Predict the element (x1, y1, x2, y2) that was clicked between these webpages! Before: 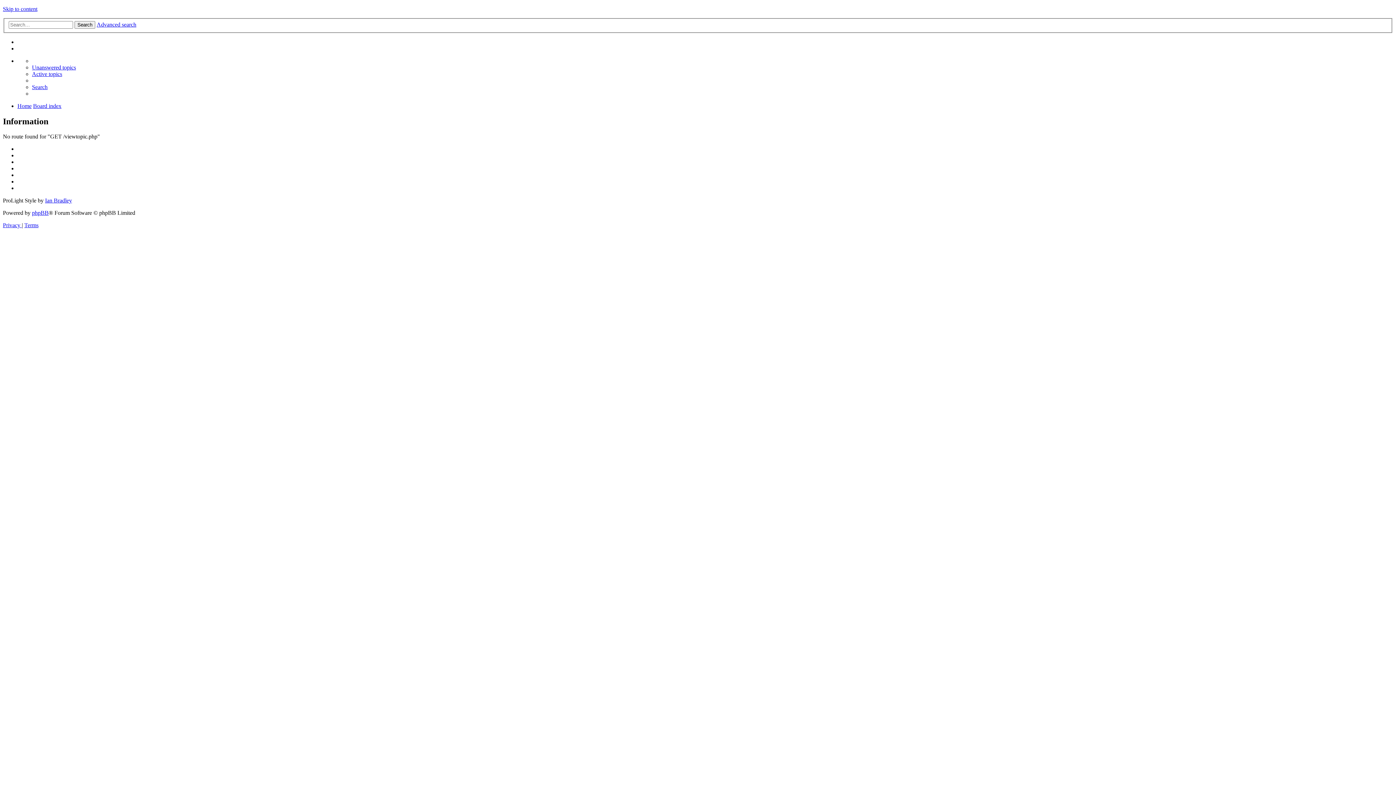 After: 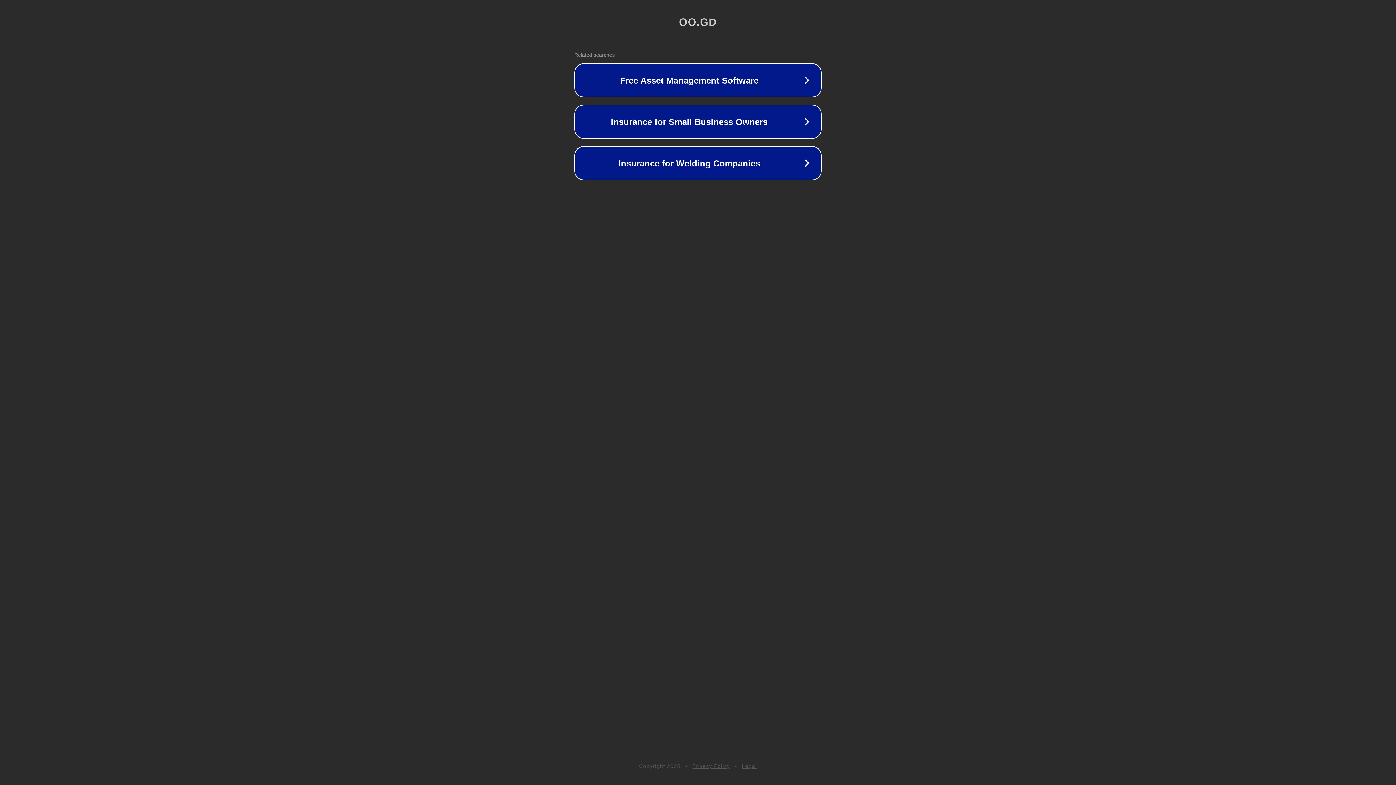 Action: bbox: (45, 197, 72, 203) label: Ian Bradley